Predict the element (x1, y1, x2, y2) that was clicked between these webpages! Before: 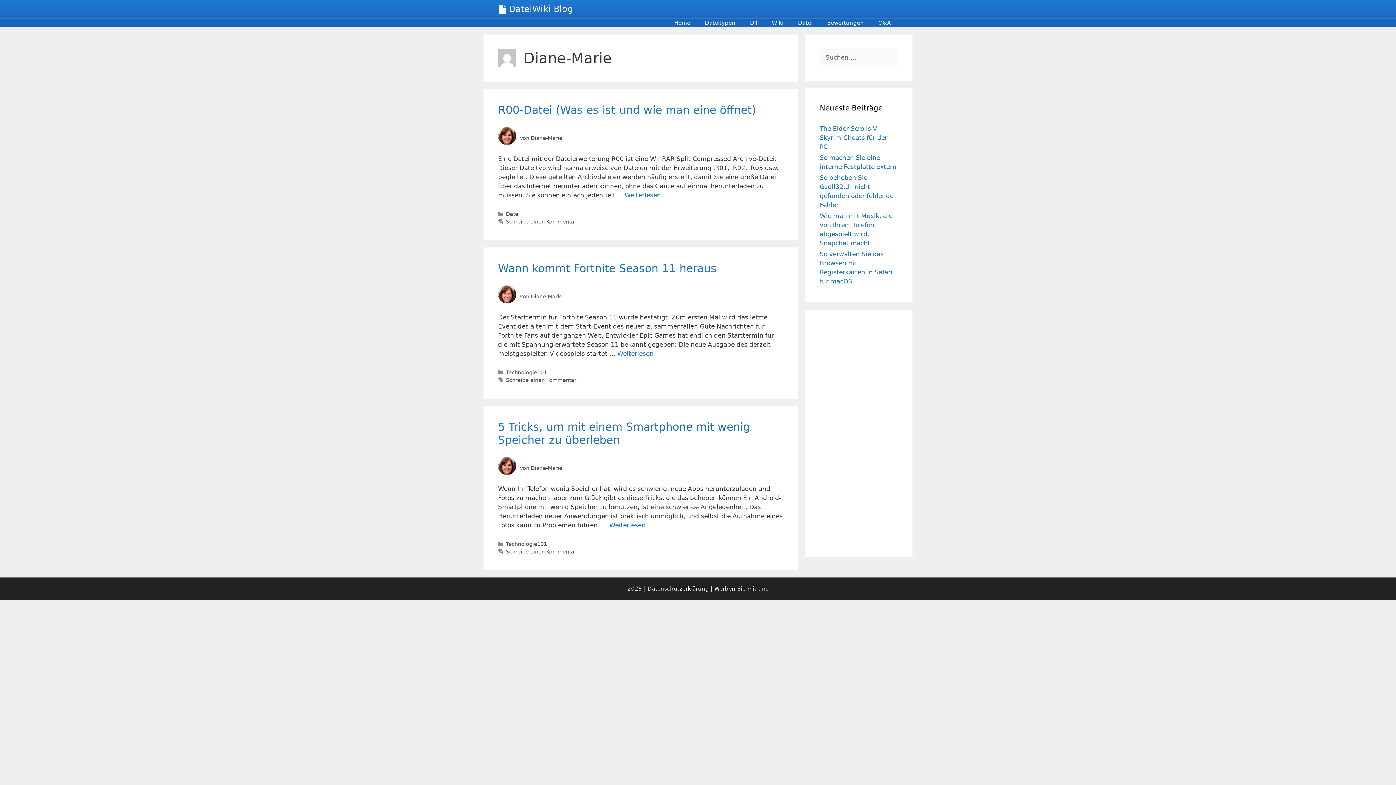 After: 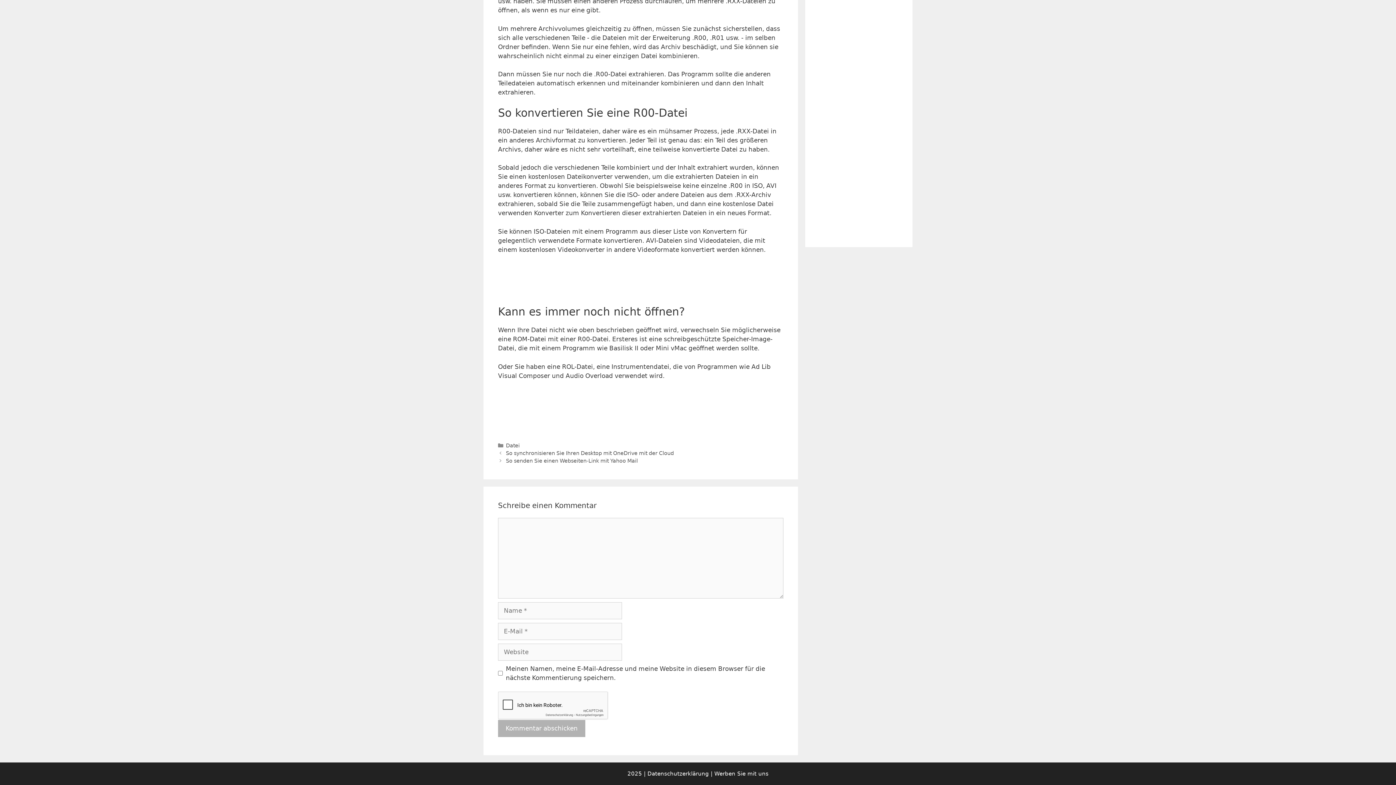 Action: bbox: (506, 218, 576, 224) label: Schreibe einen Kommentar